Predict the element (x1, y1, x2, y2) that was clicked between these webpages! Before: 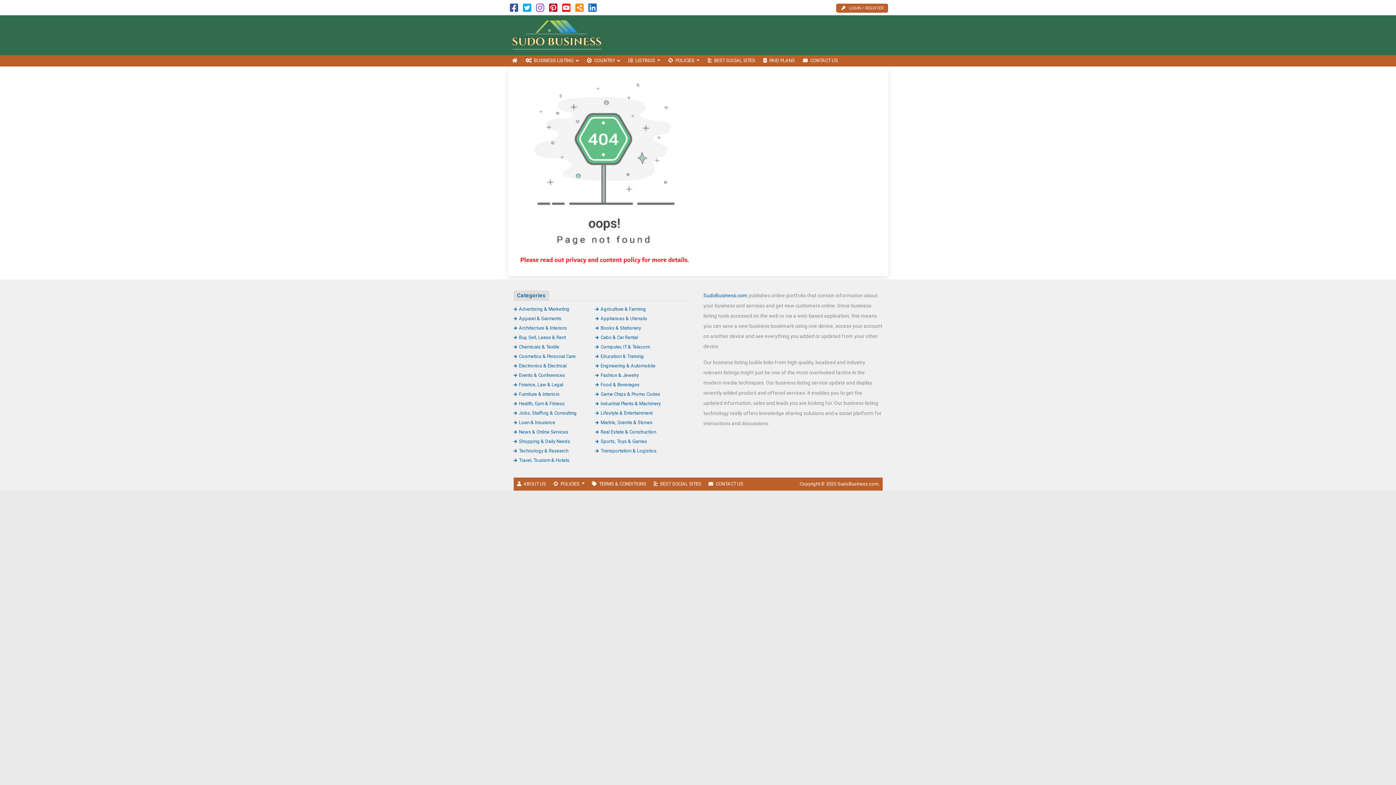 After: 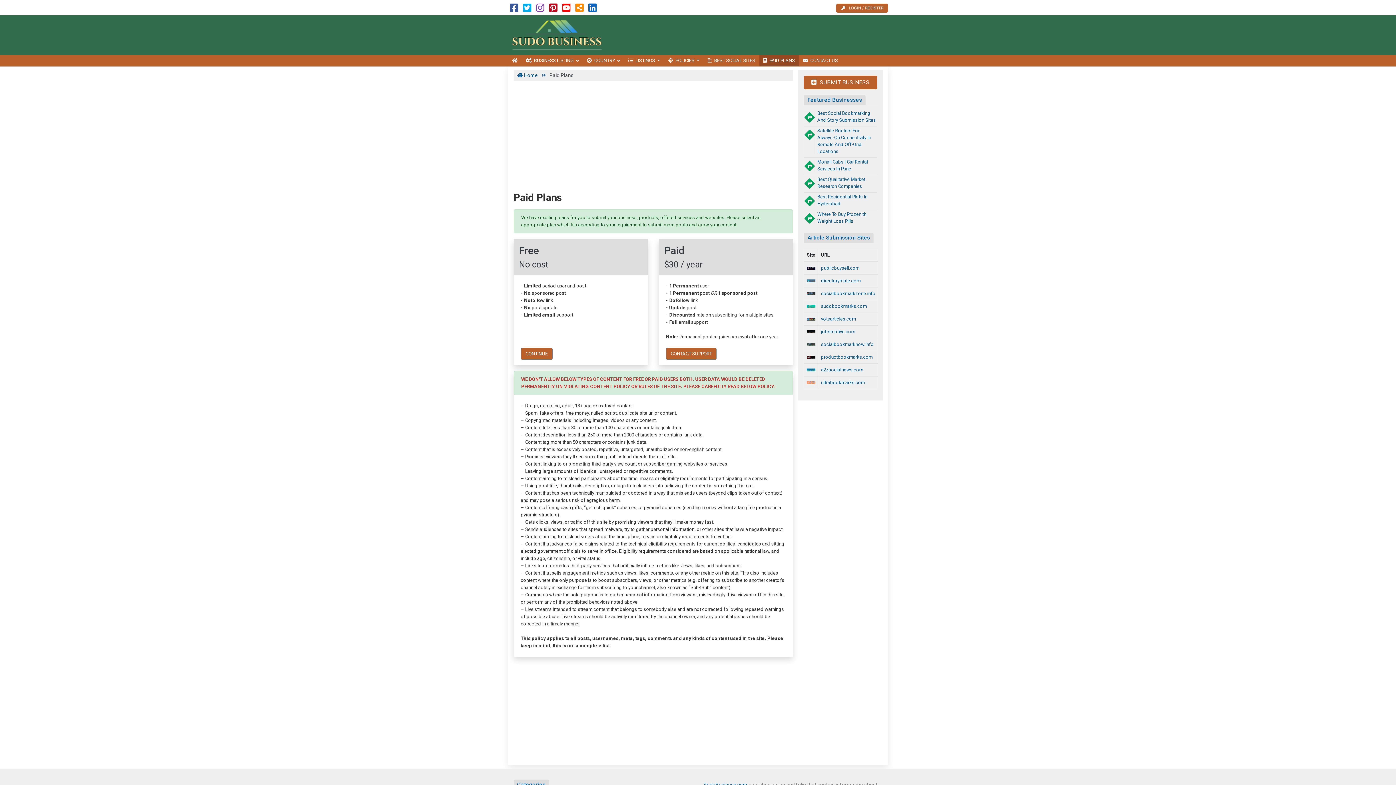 Action: bbox: (759, 55, 799, 66) label: PAID PLANS